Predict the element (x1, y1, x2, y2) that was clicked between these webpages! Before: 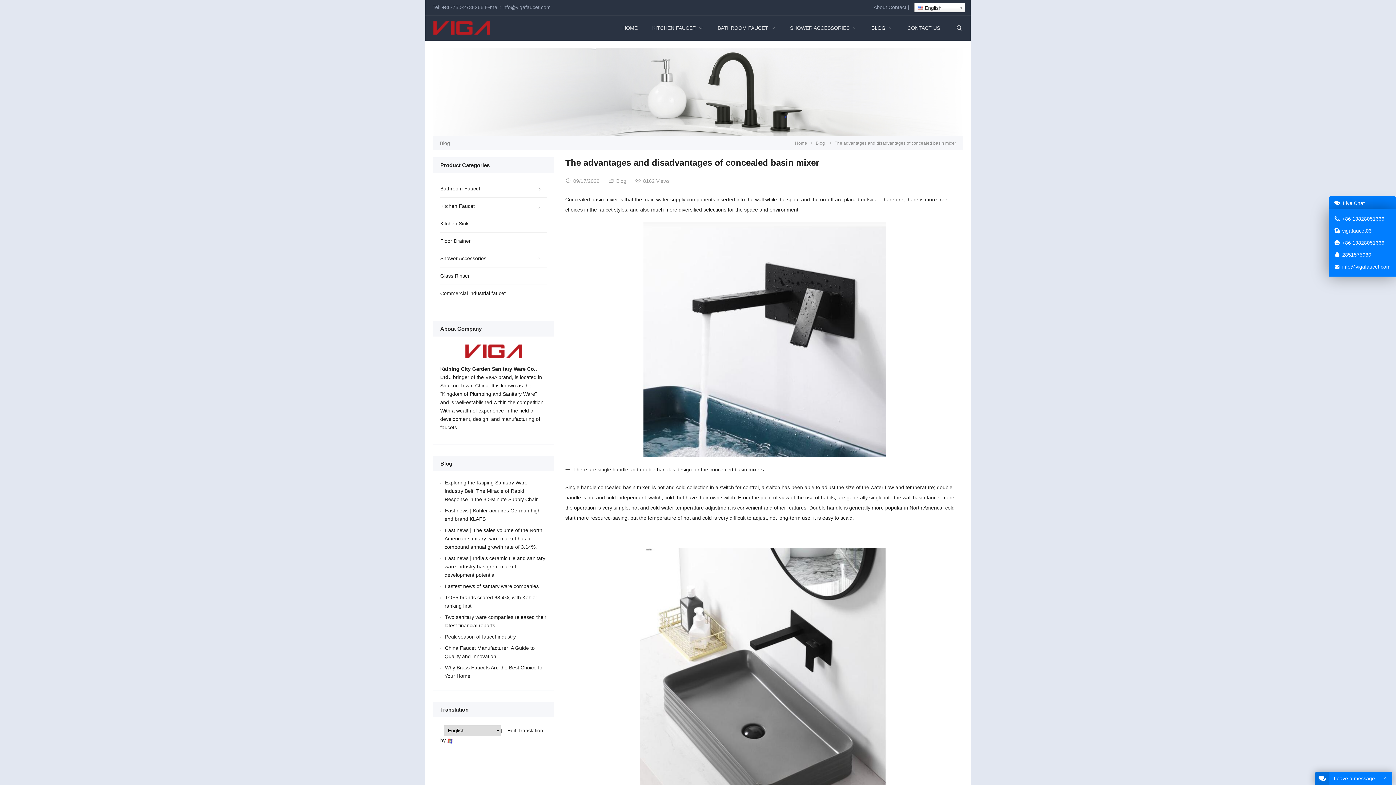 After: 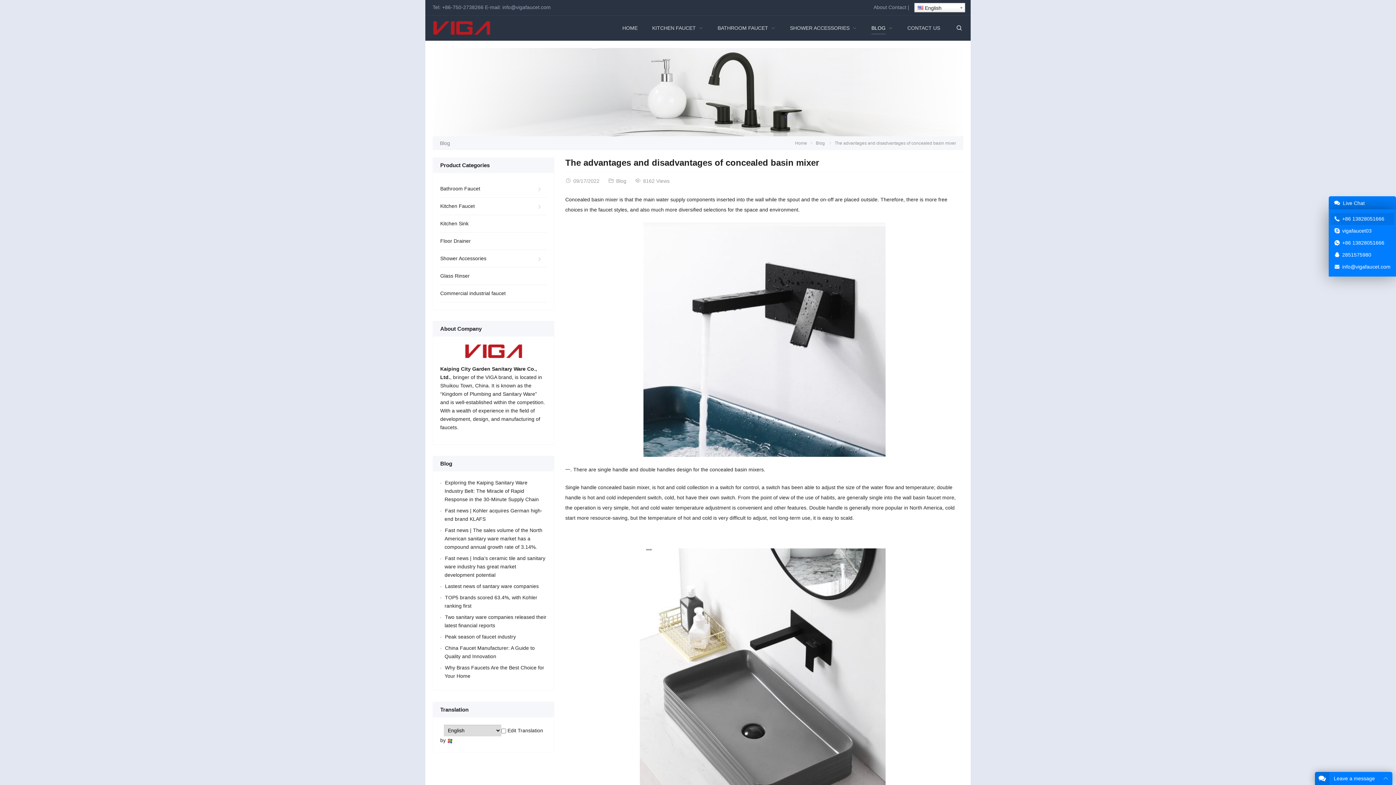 Action: label: +86 13828051666 bbox: (1330, 213, 1388, 224)